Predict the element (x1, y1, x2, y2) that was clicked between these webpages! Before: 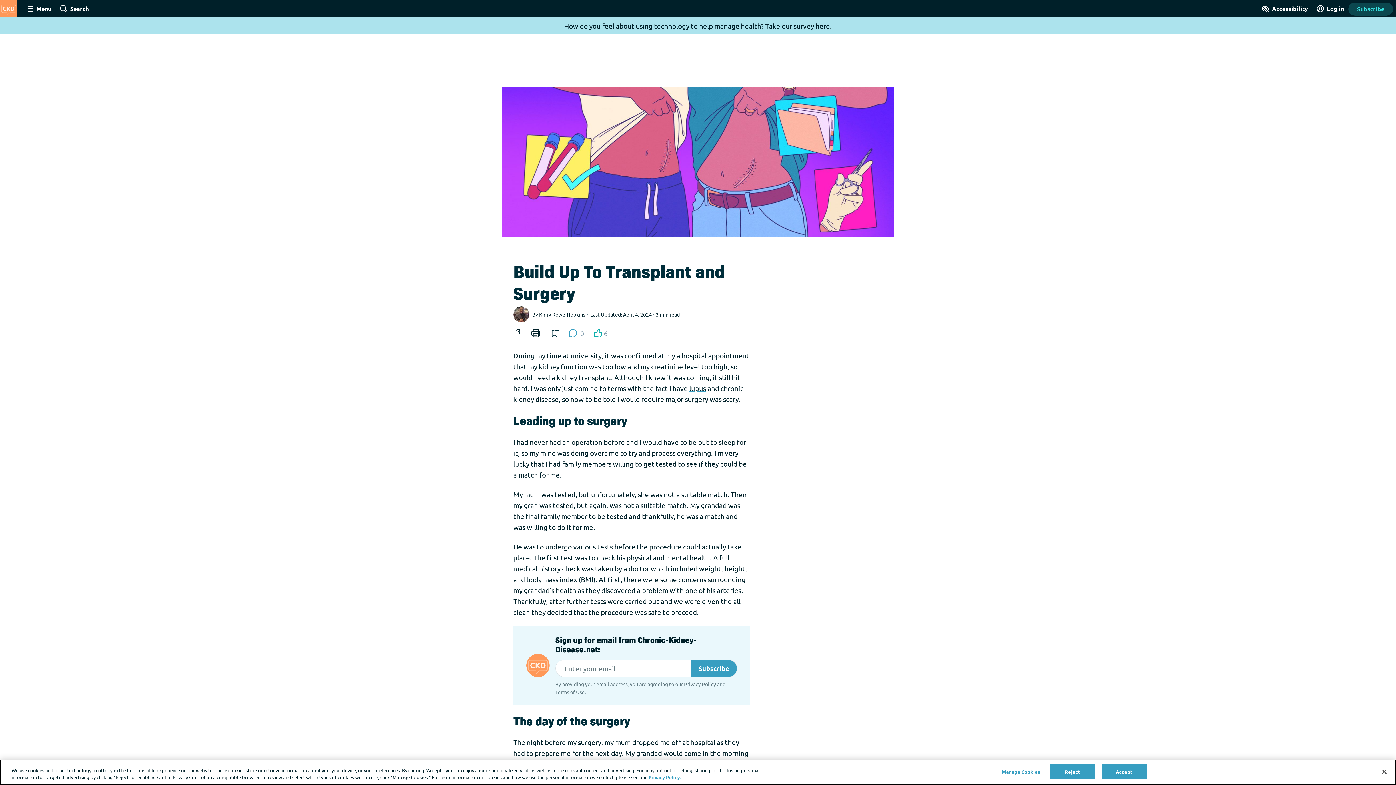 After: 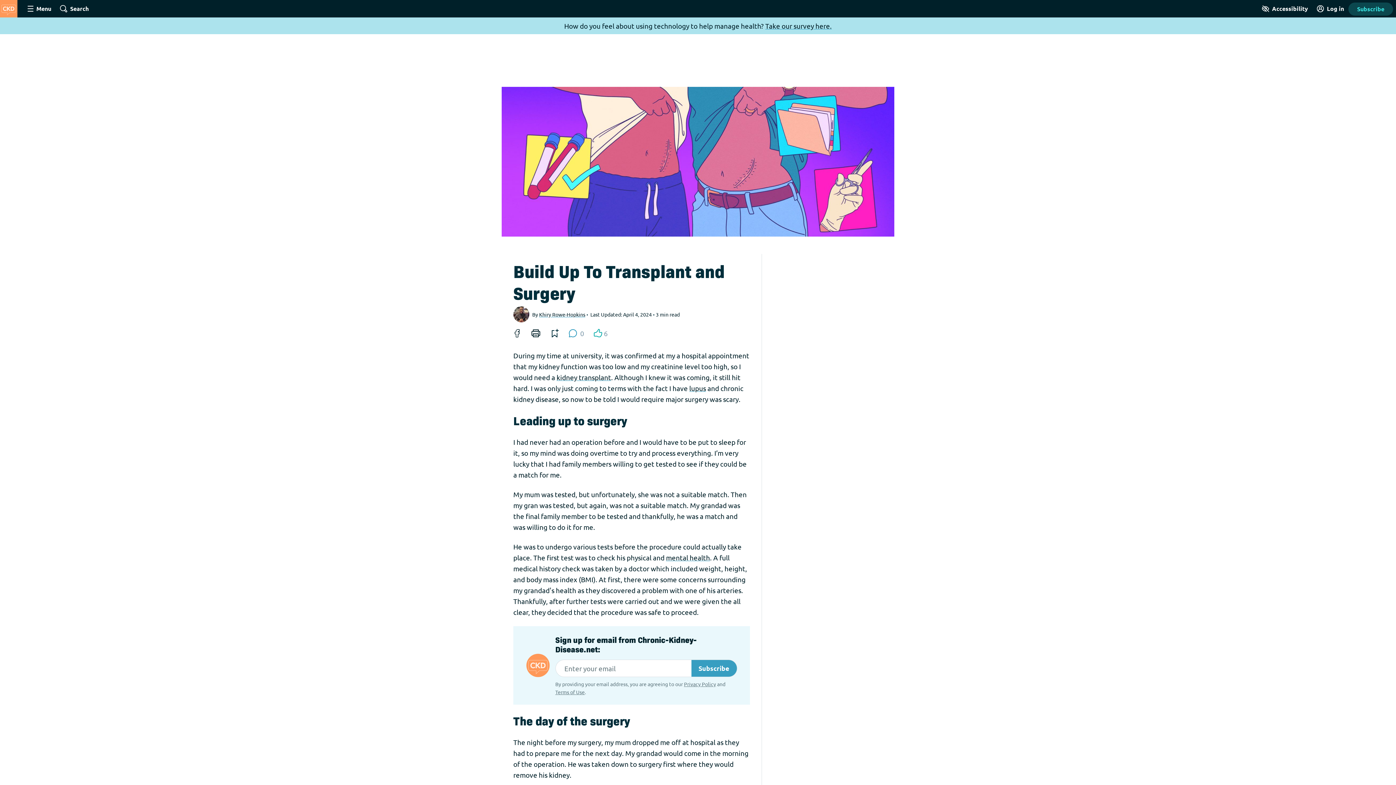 Action: label: Reject bbox: (1050, 764, 1095, 779)